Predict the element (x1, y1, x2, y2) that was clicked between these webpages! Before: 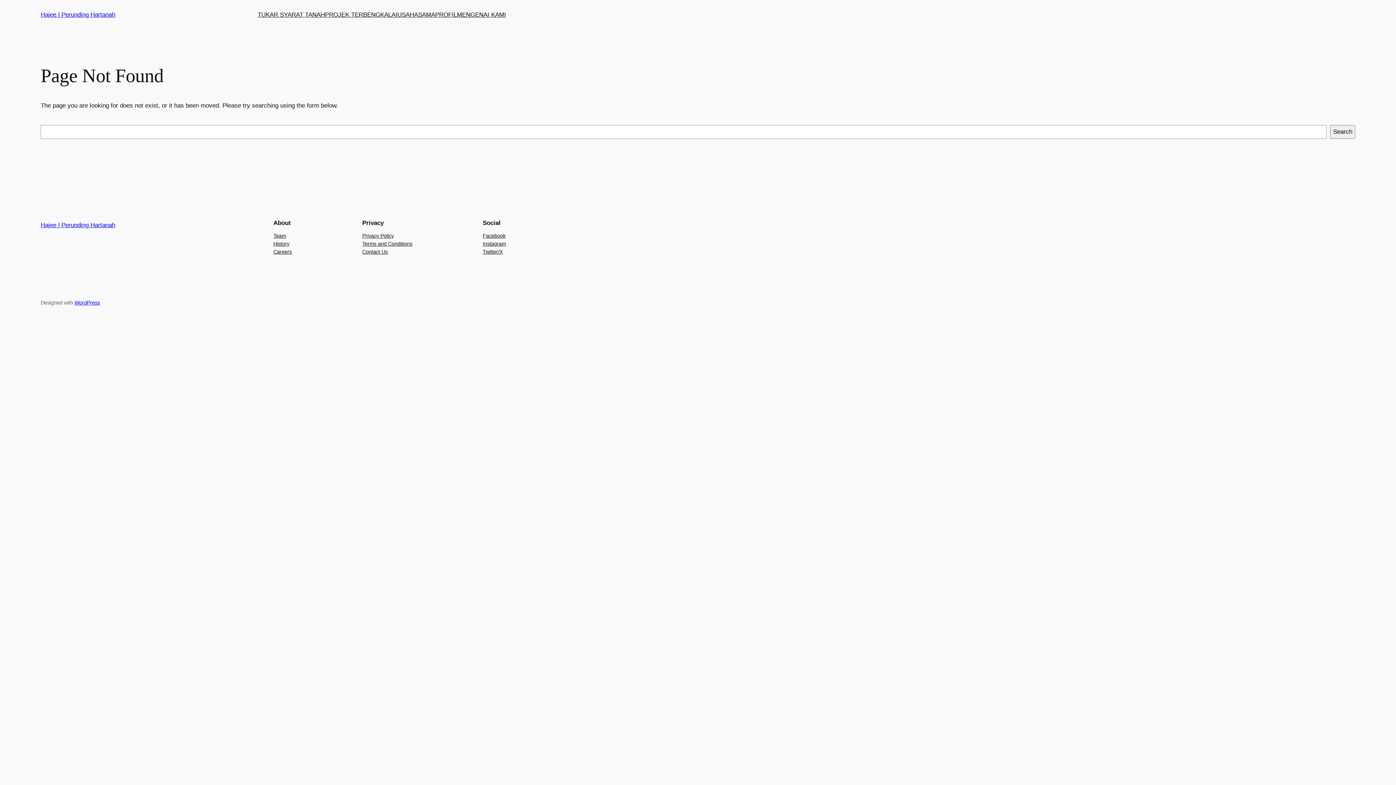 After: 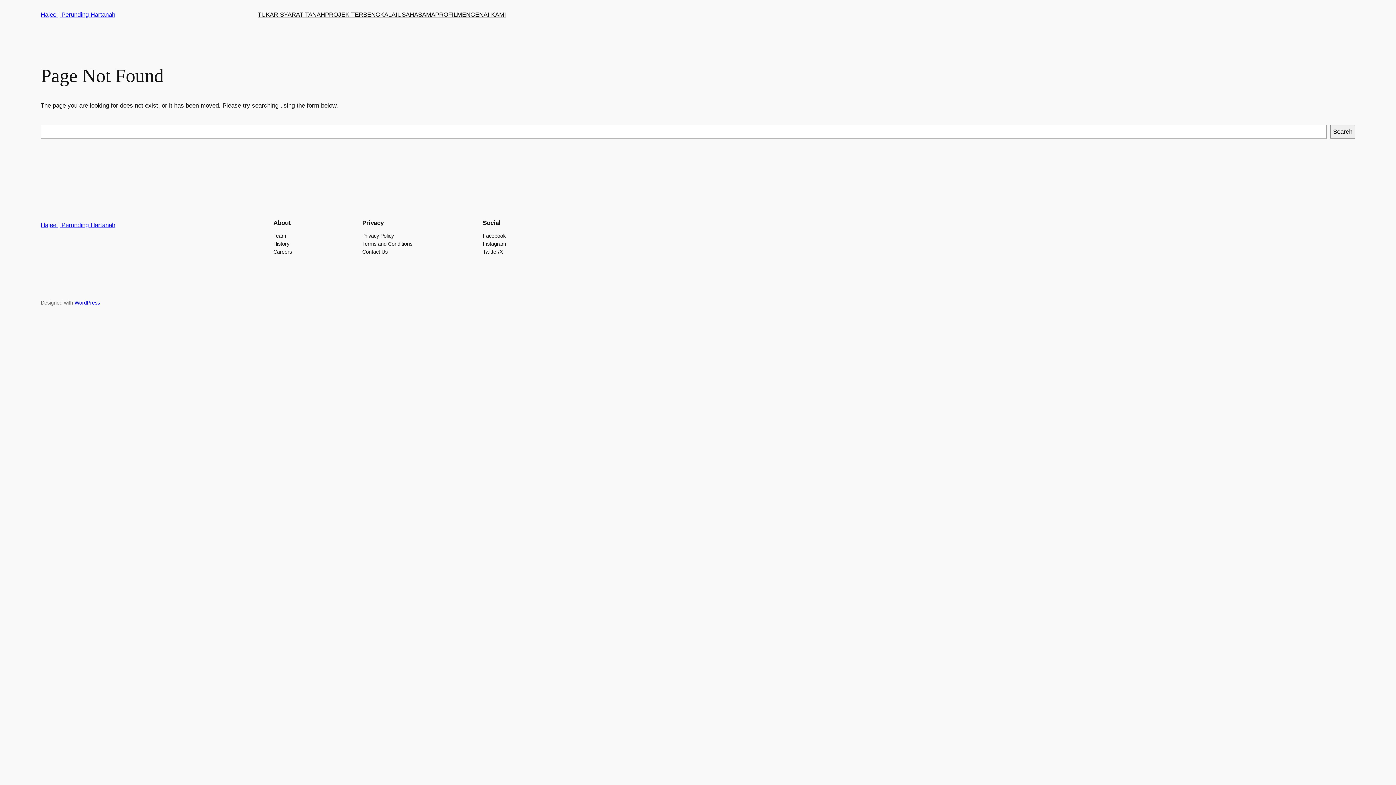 Action: label: Instagram bbox: (482, 239, 506, 247)